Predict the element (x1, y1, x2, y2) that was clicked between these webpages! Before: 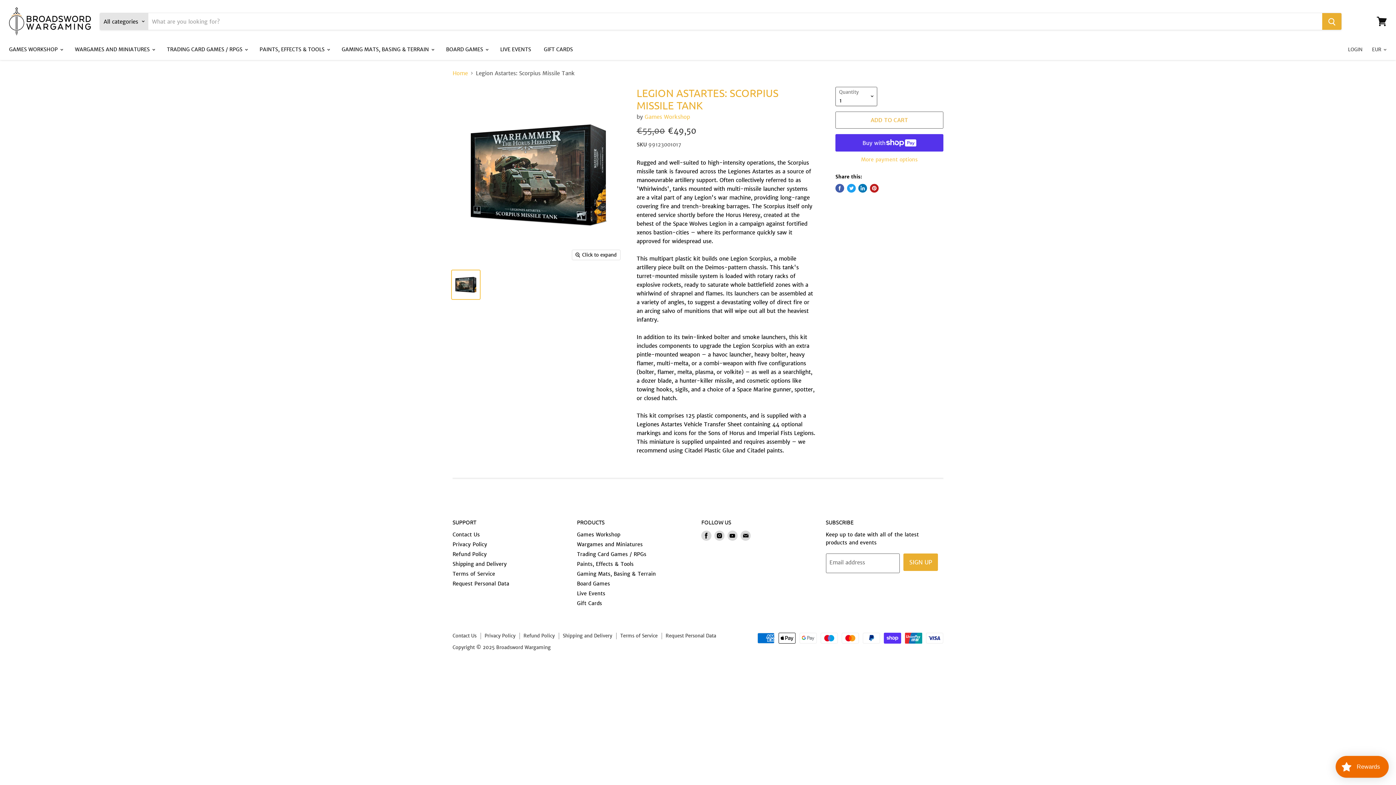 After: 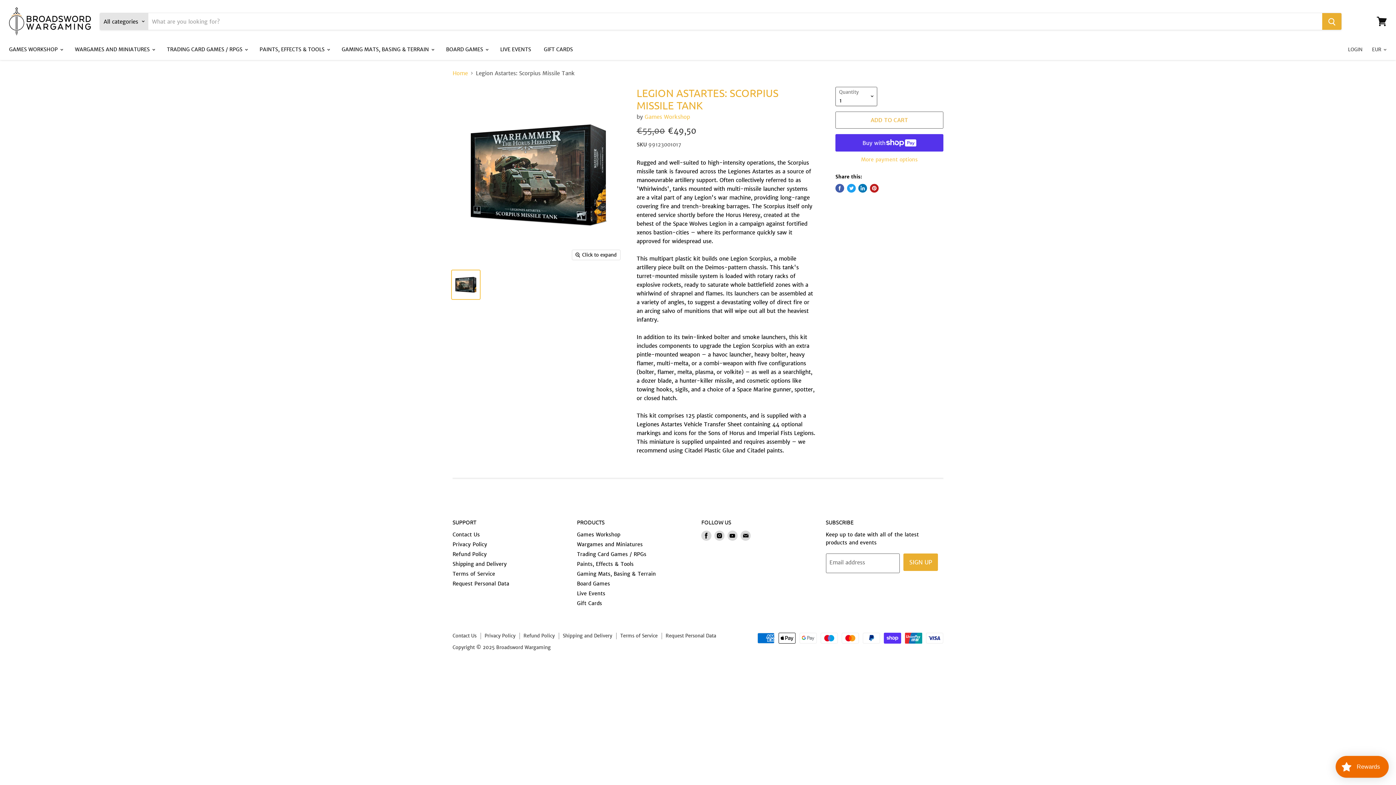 Action: bbox: (870, 183, 878, 192) label: Pin on Pinterest